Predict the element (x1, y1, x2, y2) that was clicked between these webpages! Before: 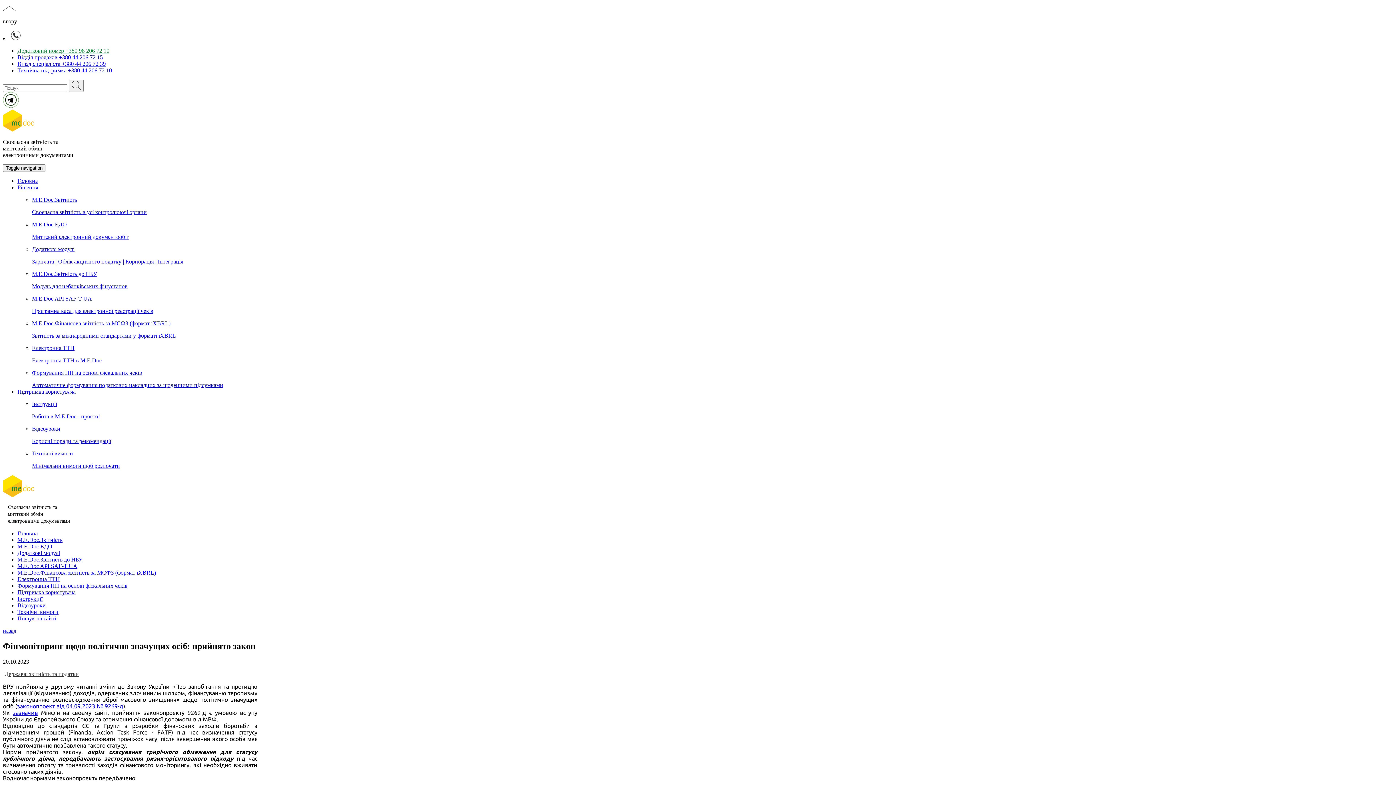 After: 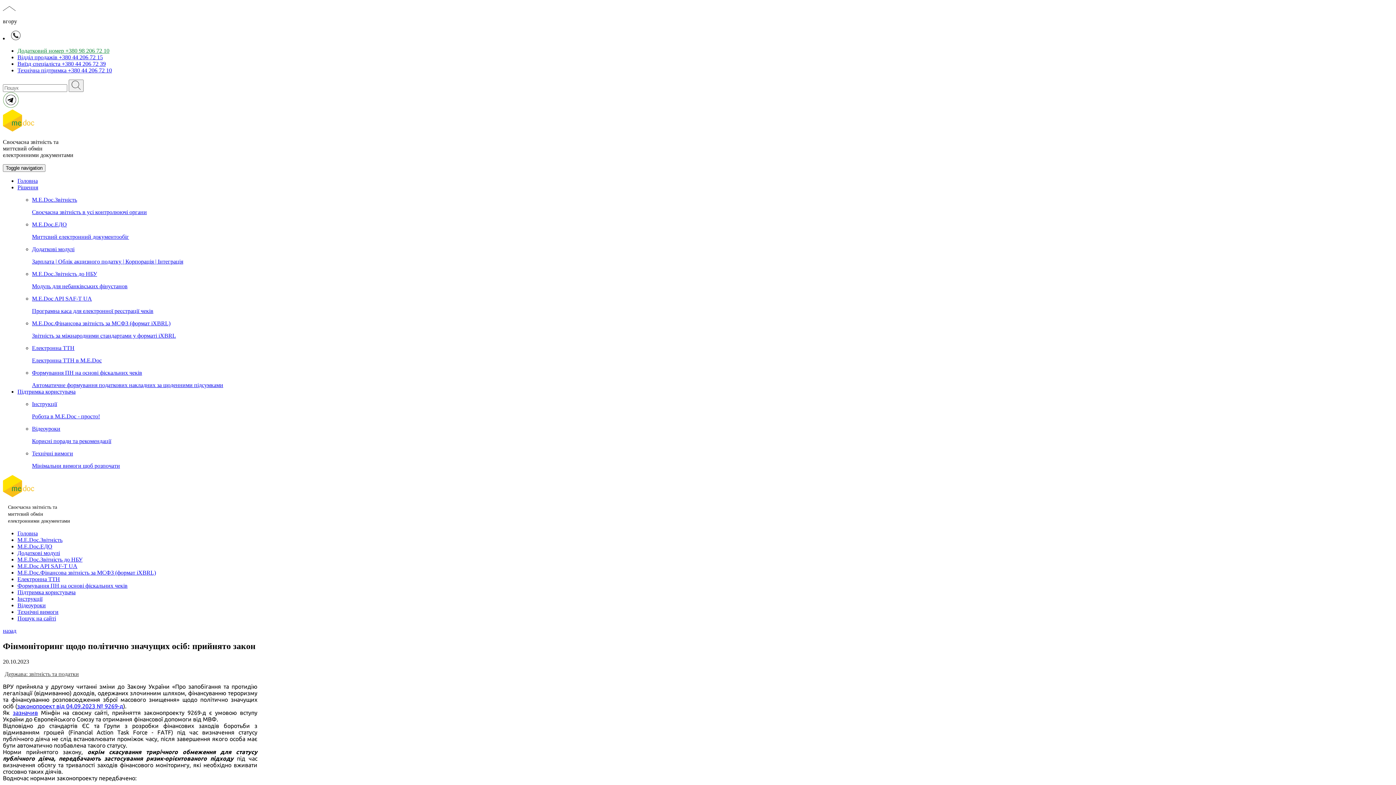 Action: label: Рішення bbox: (17, 184, 38, 190)